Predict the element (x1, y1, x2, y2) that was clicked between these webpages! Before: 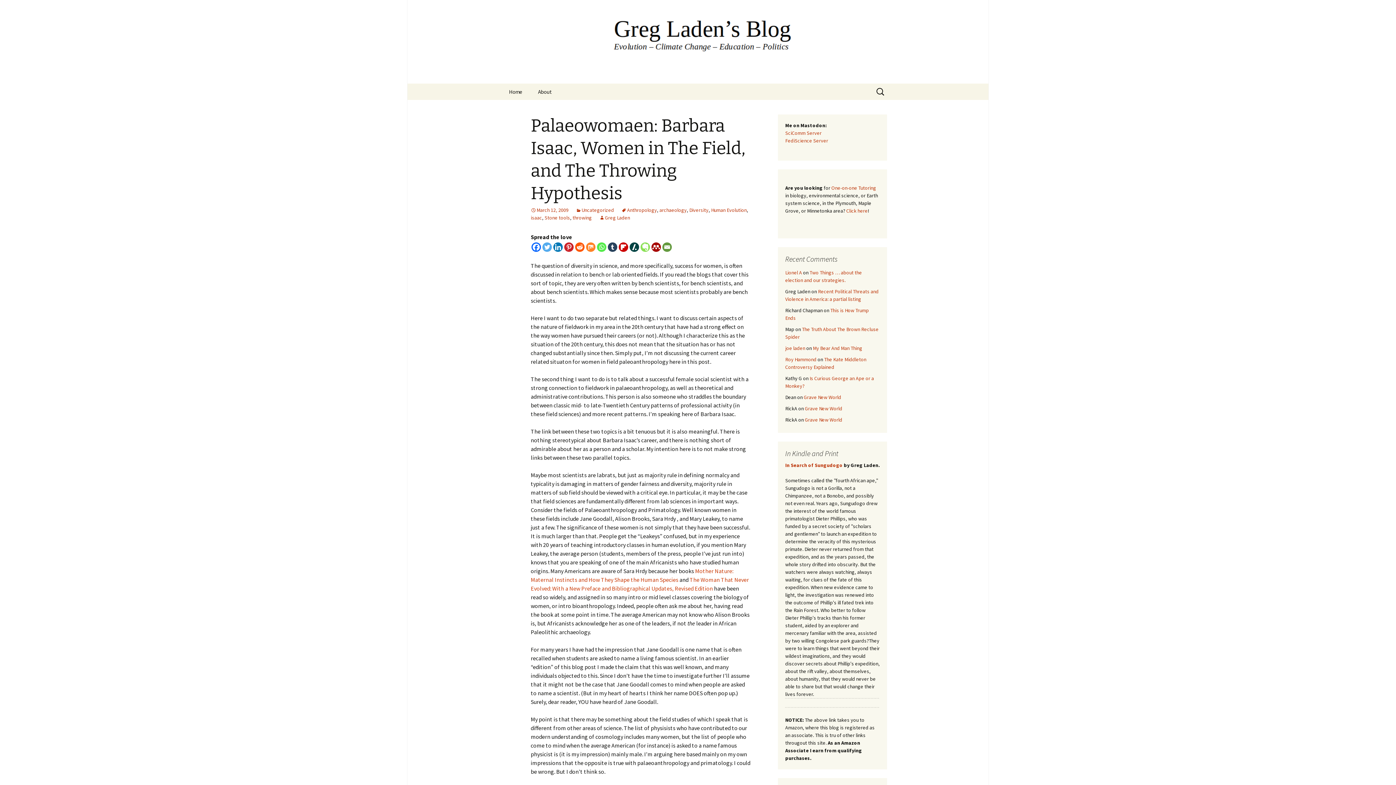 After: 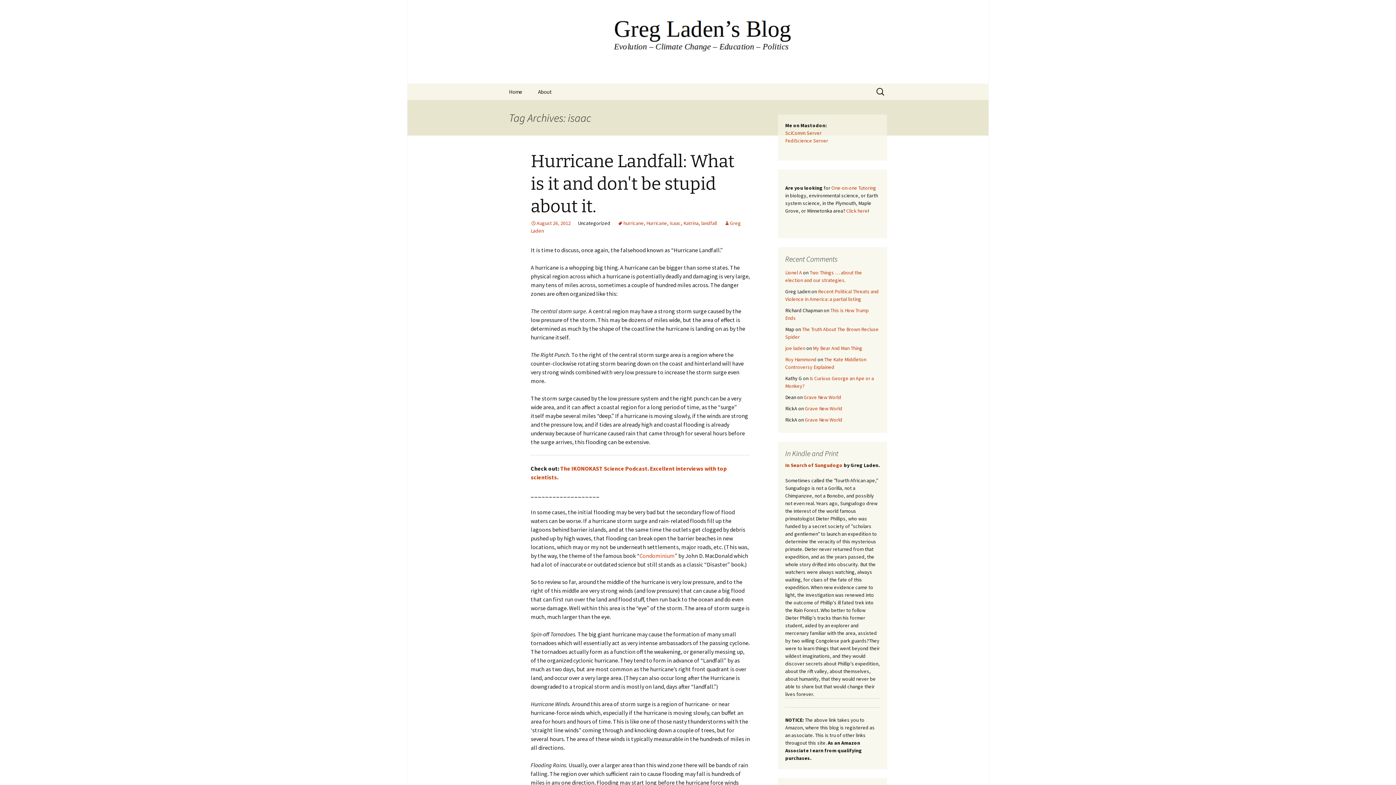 Action: bbox: (530, 214, 542, 221) label: isaac